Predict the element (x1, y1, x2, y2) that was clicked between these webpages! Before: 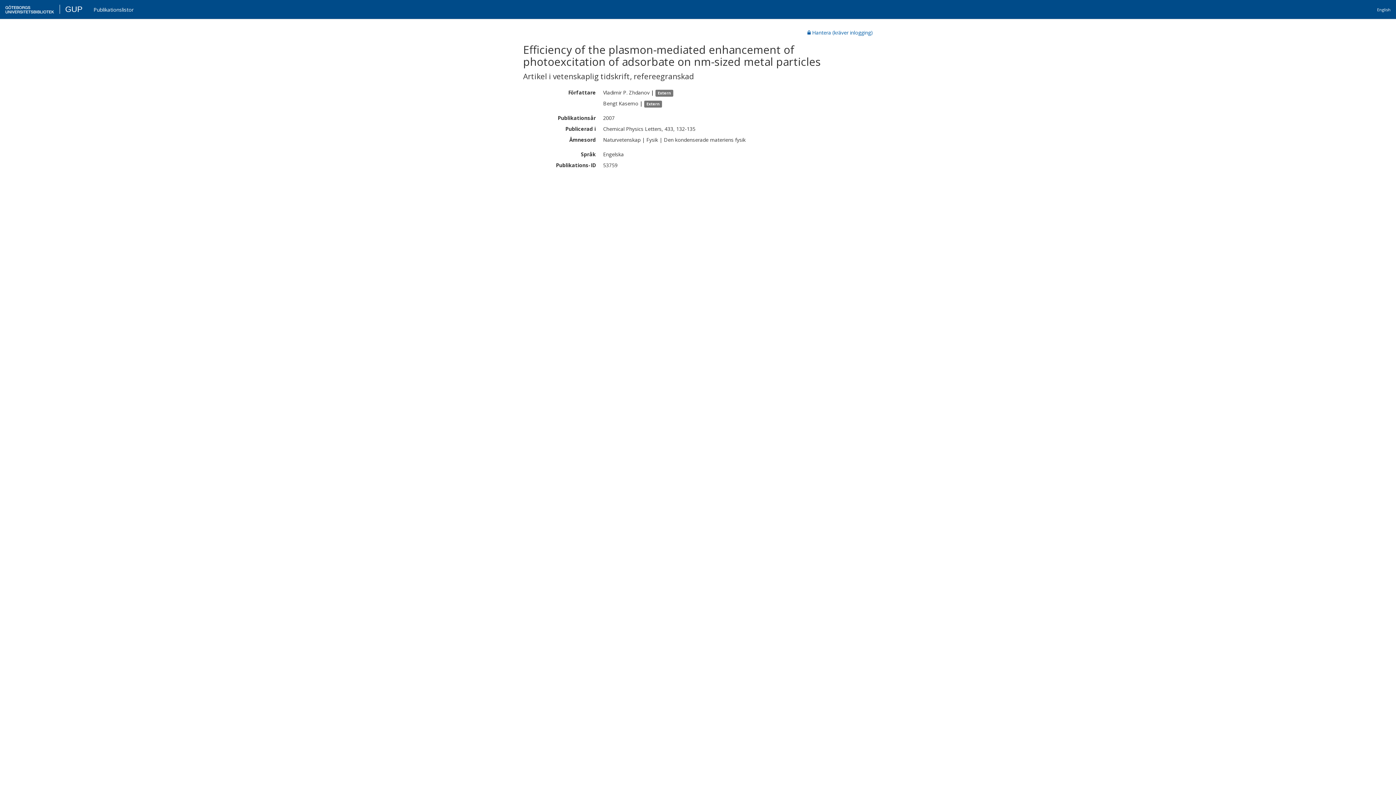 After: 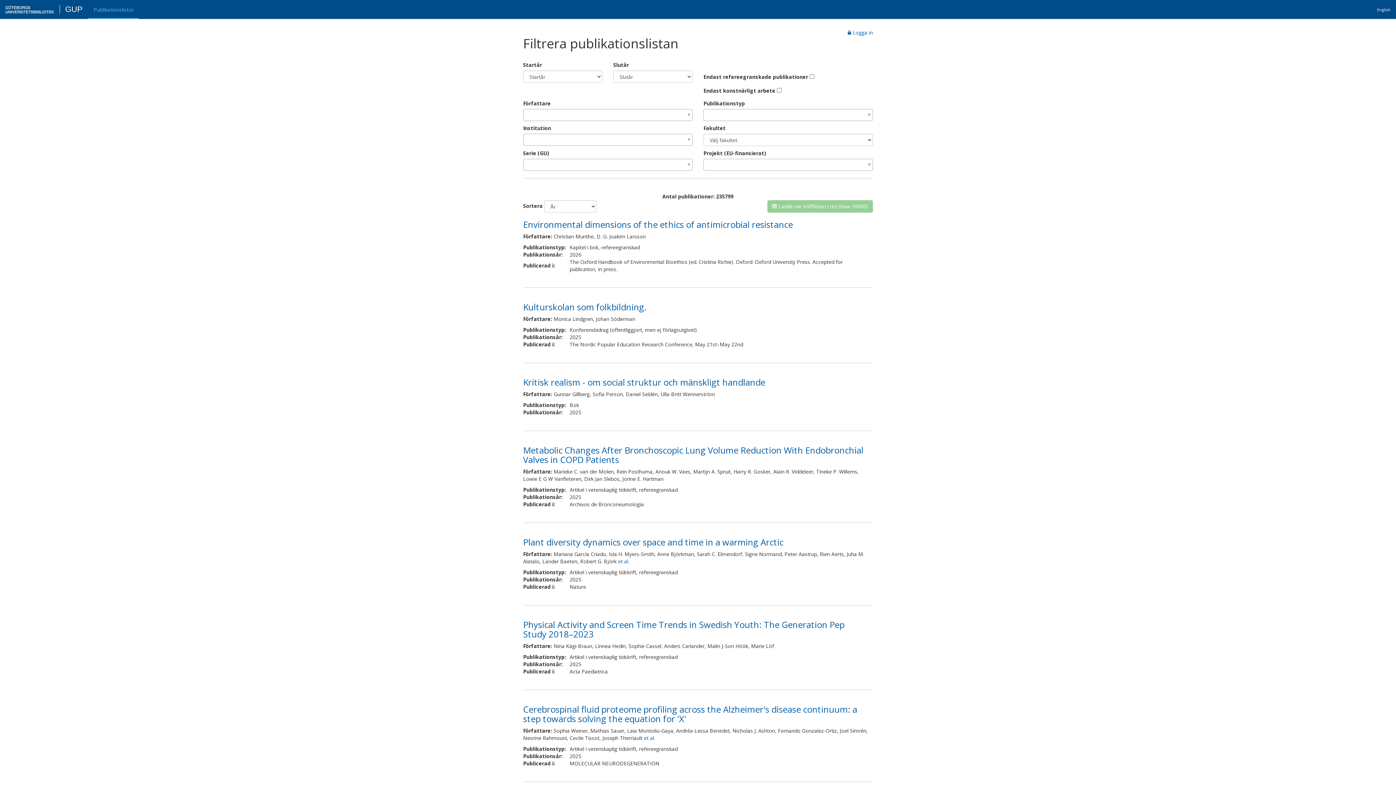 Action: label: Publikationslistor bbox: (39, 2, 90, 18)